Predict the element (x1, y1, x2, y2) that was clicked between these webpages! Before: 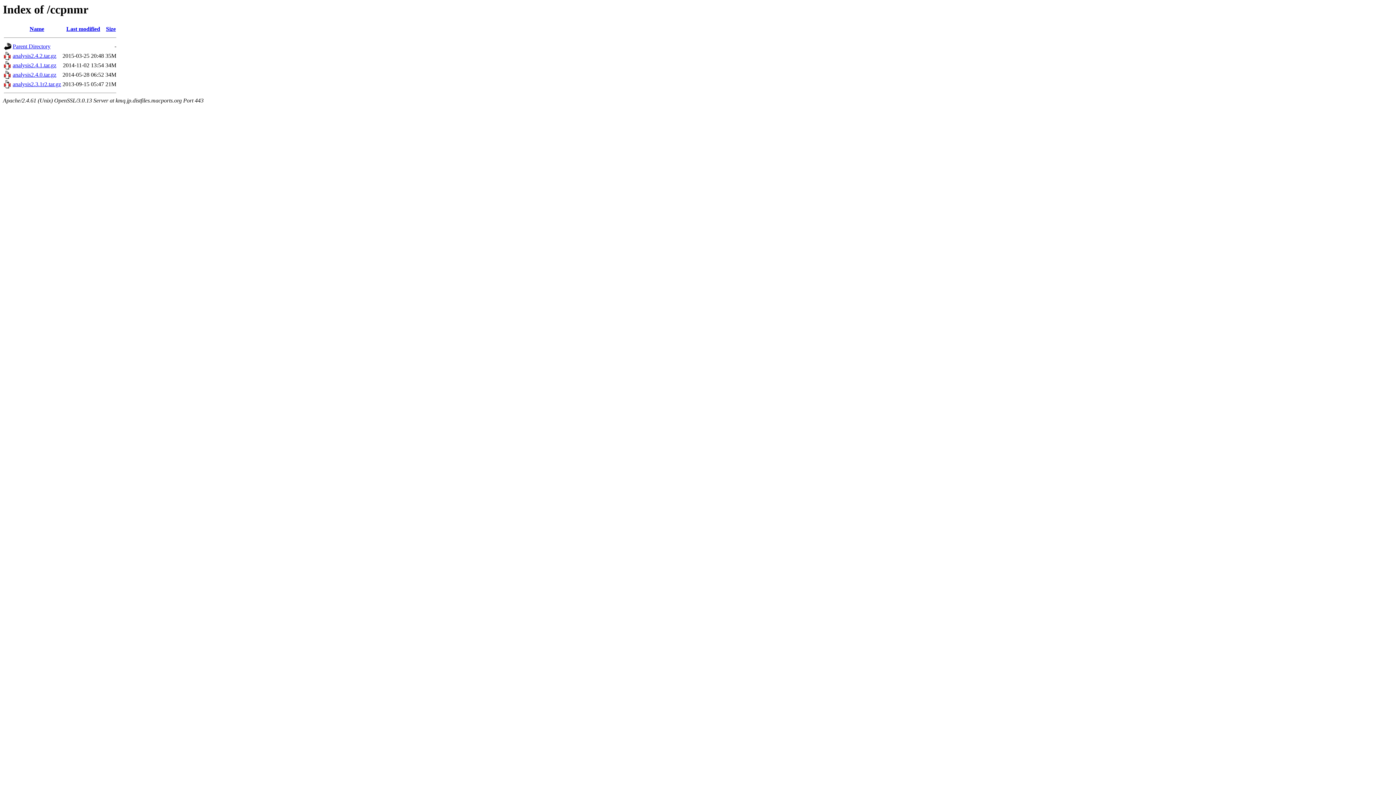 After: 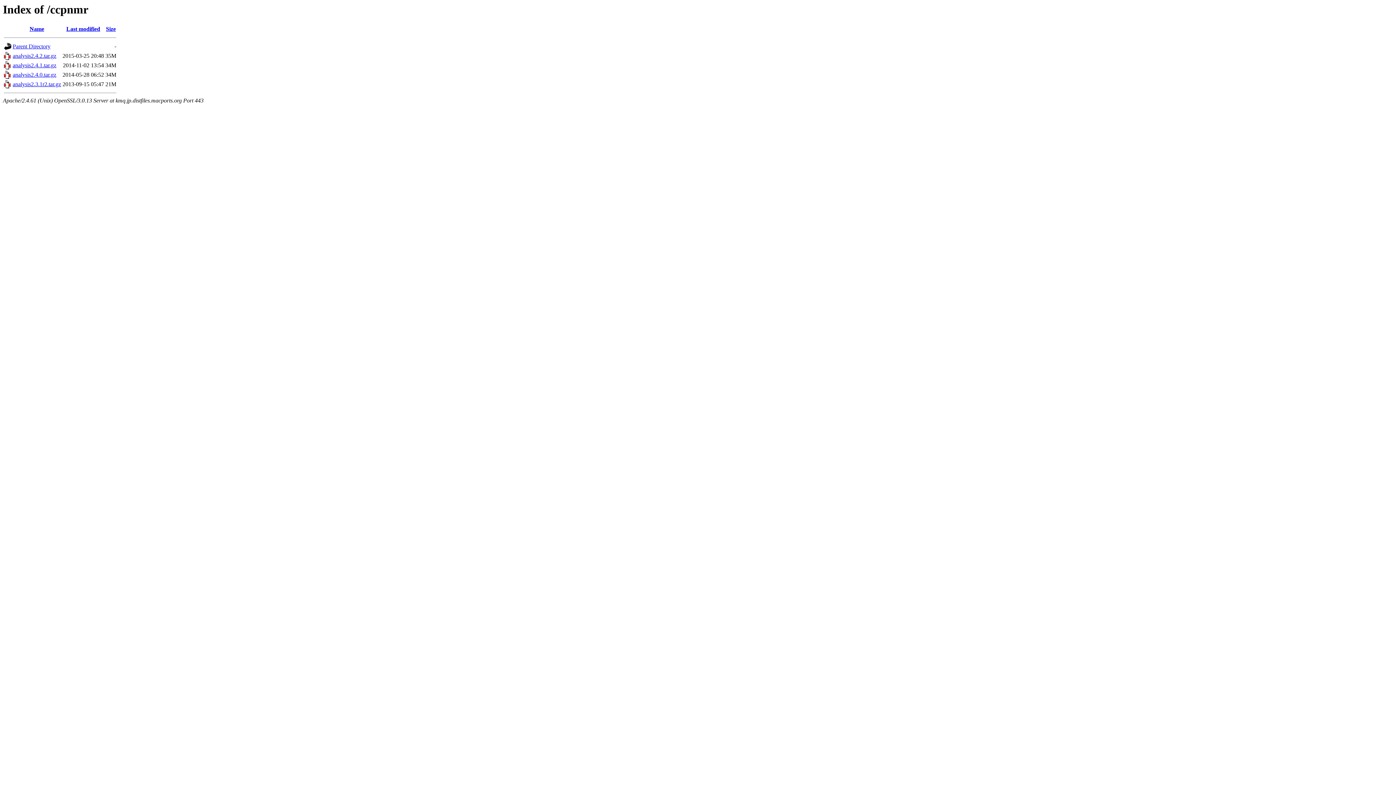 Action: bbox: (4, 83, 11, 89)